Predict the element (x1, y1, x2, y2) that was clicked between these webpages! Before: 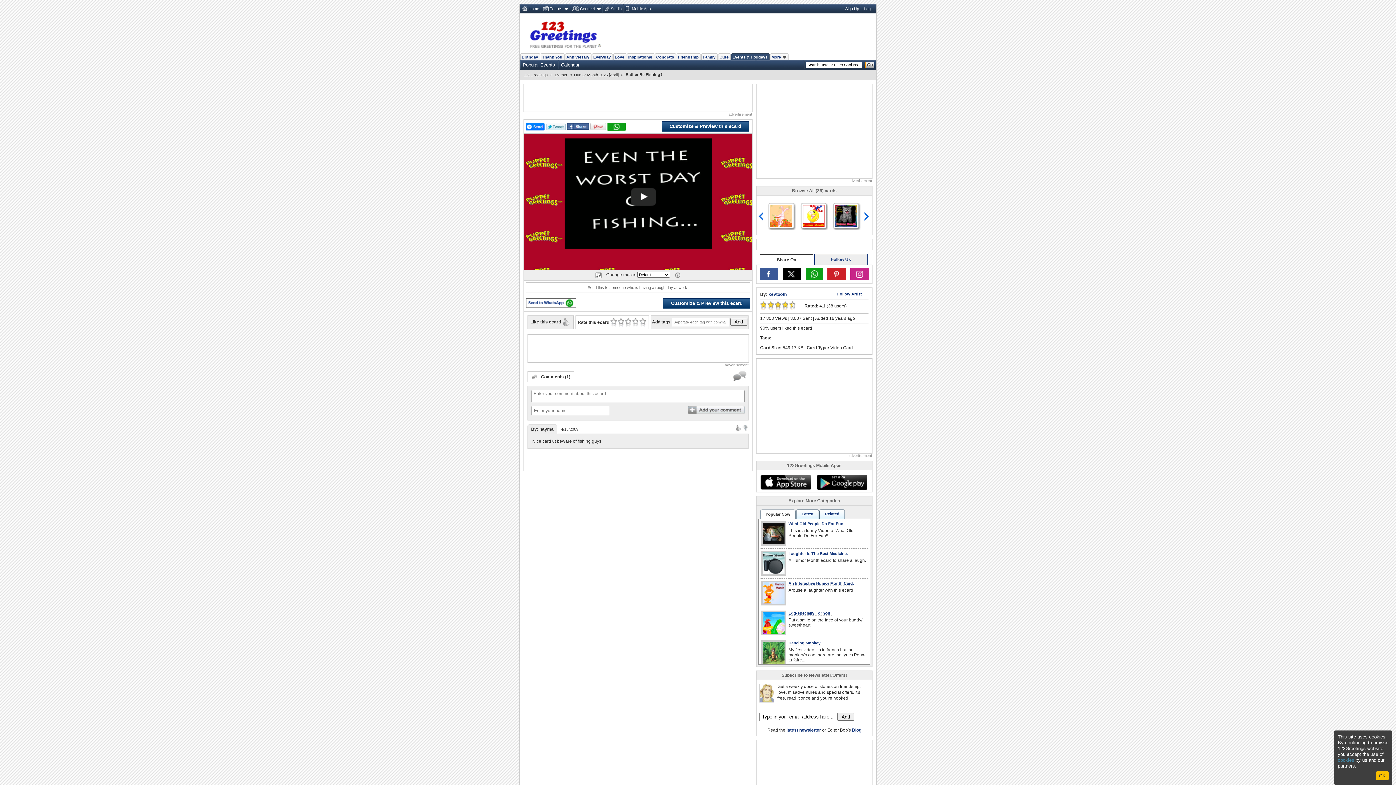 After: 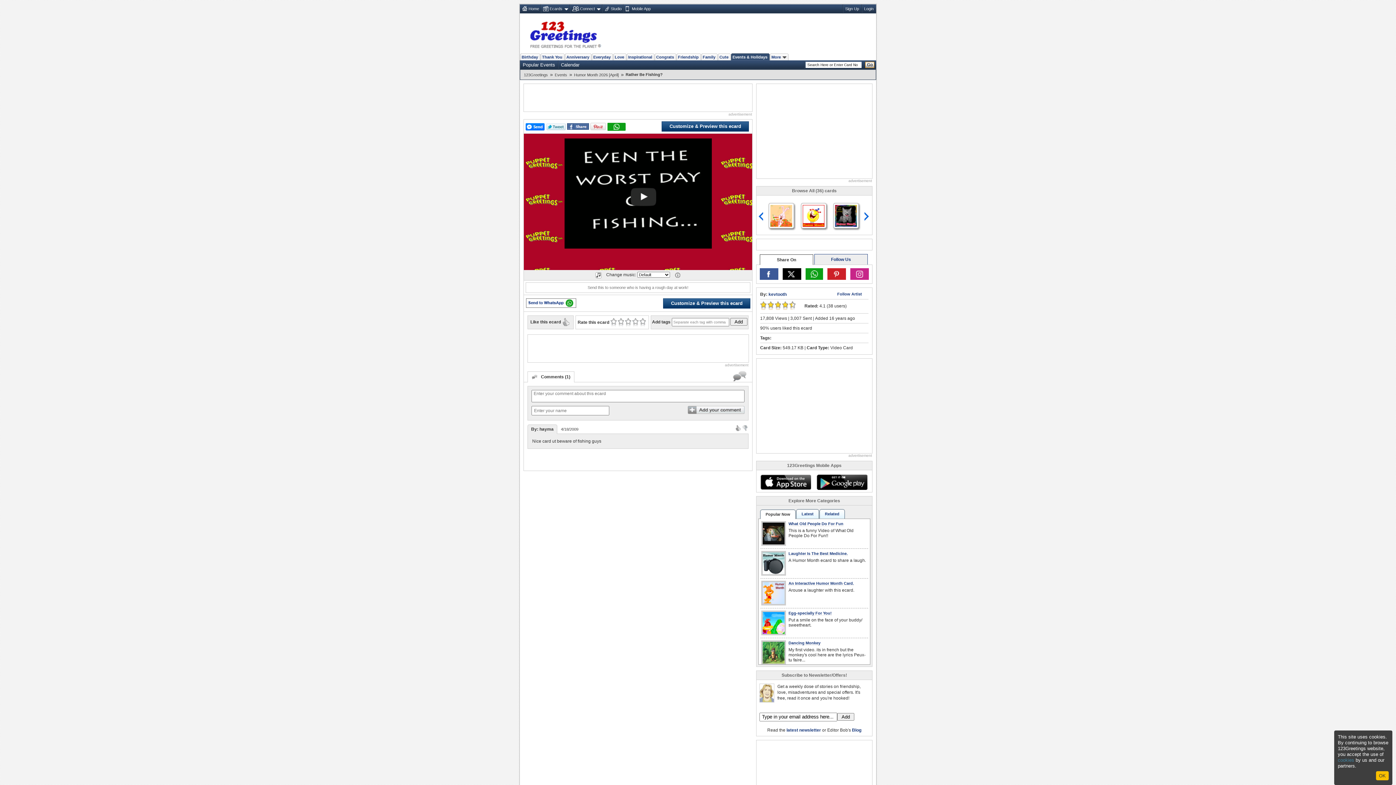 Action: bbox: (546, 123, 565, 130)